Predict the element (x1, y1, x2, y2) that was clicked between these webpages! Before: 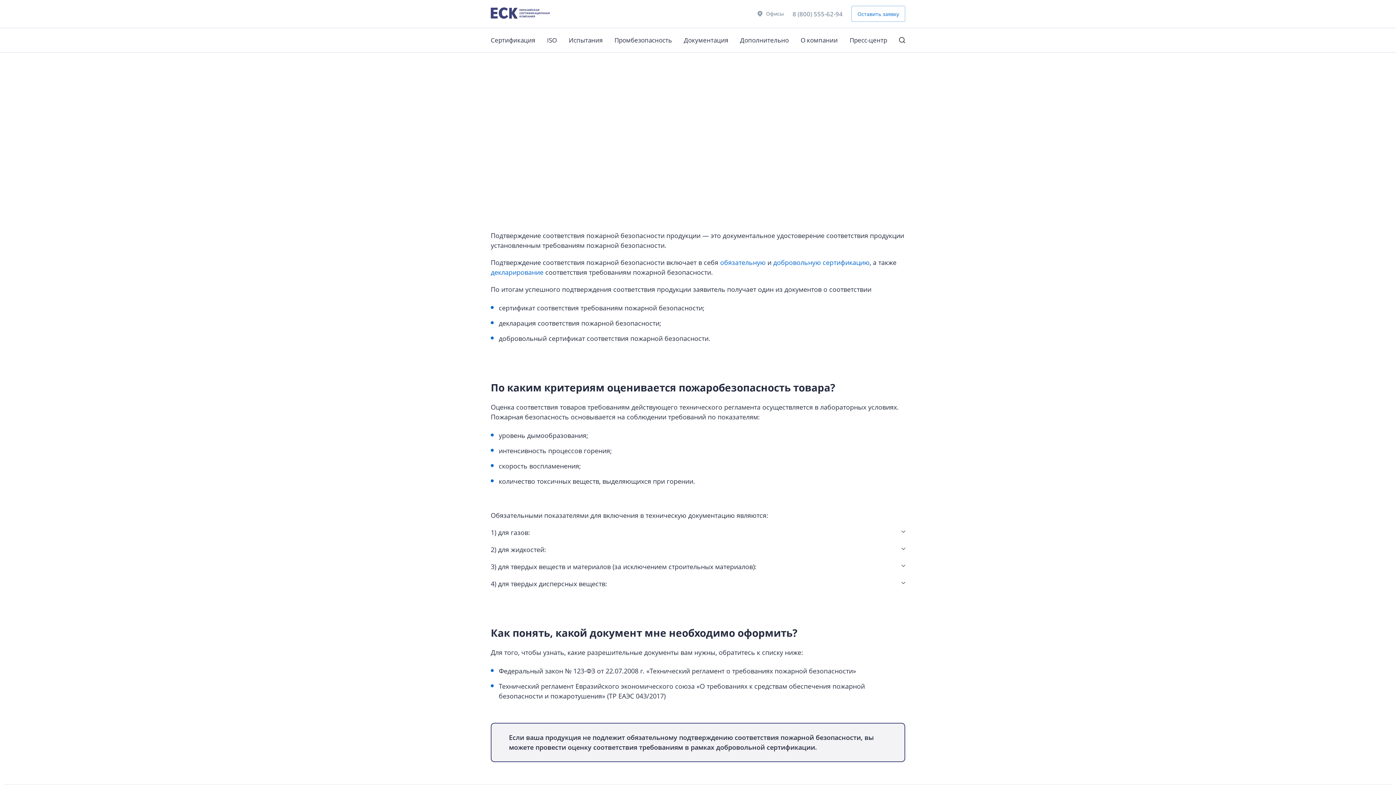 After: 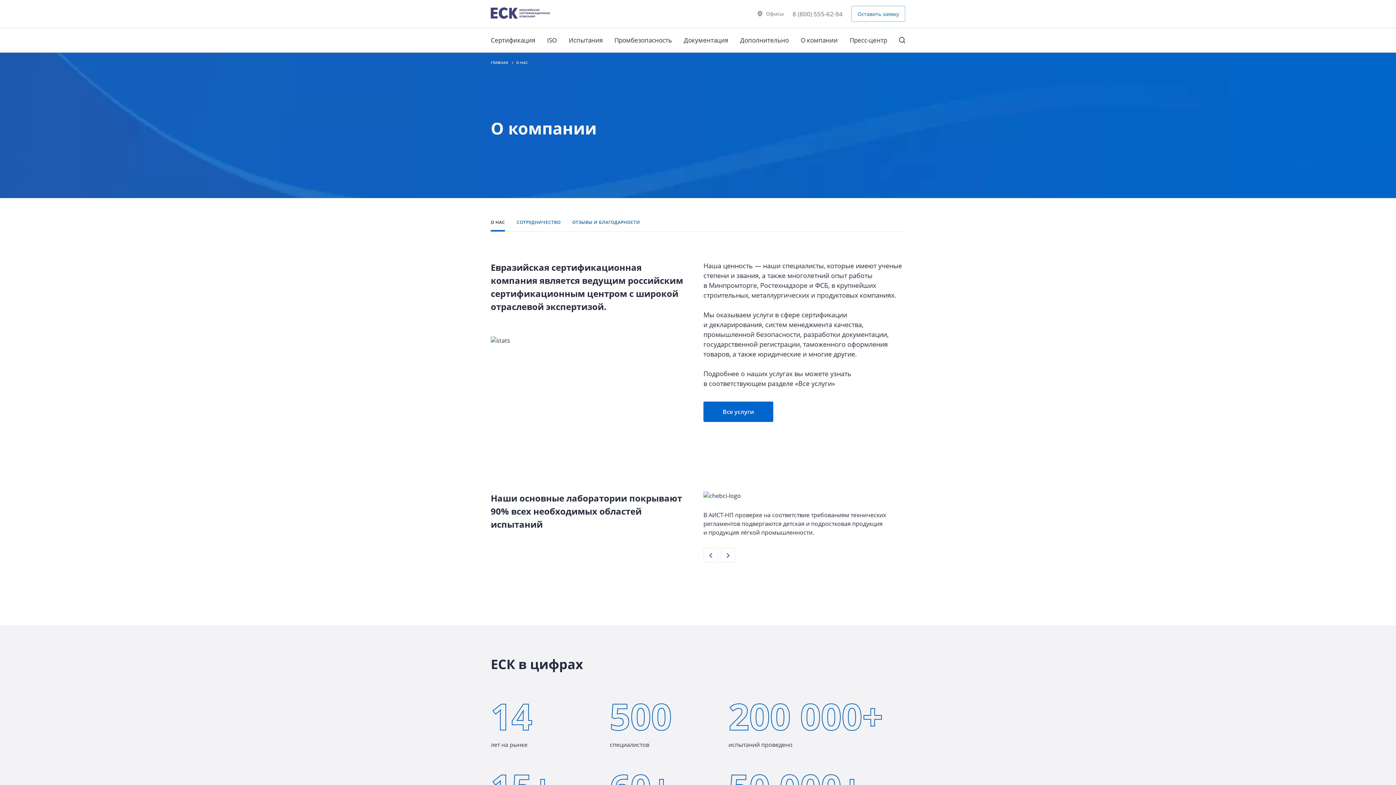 Action: bbox: (800, 28, 838, 52) label: О компании